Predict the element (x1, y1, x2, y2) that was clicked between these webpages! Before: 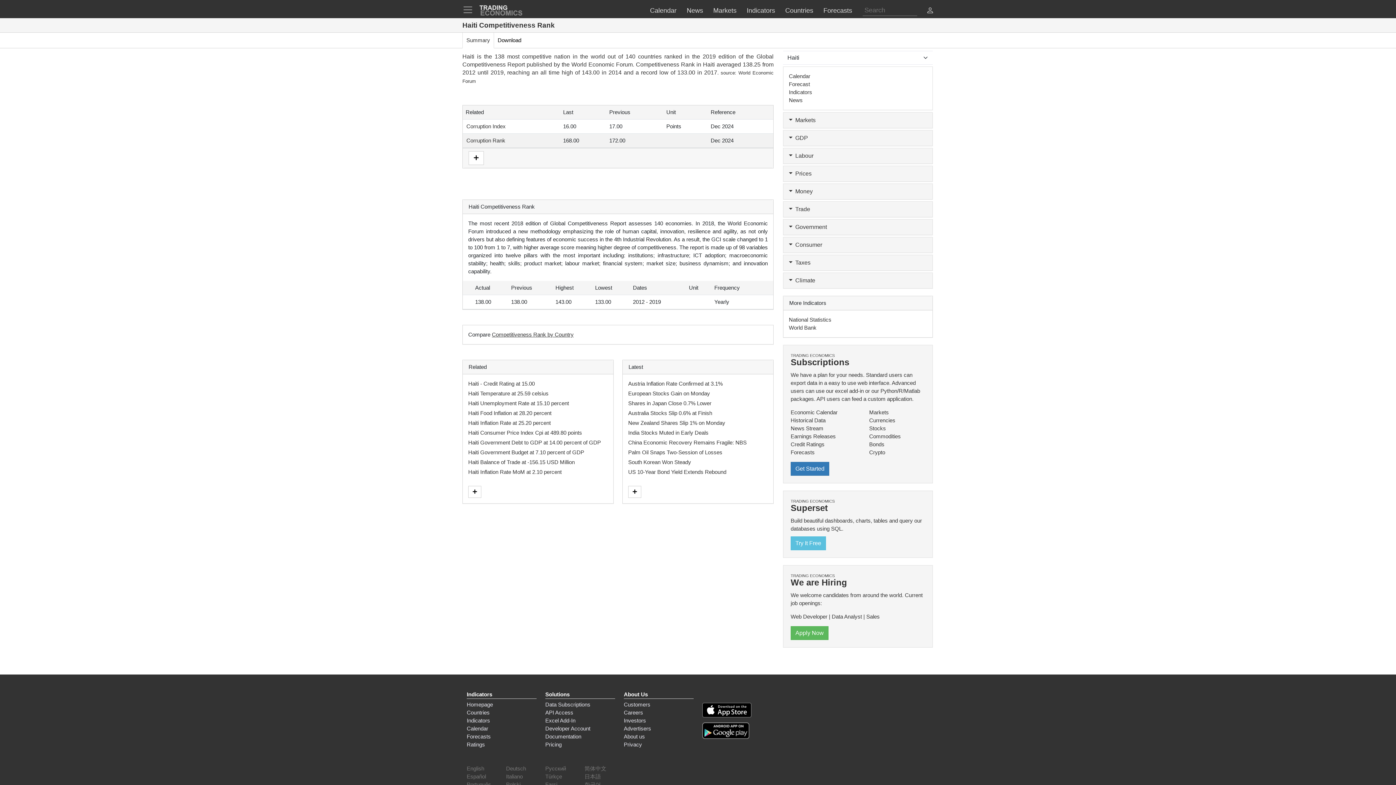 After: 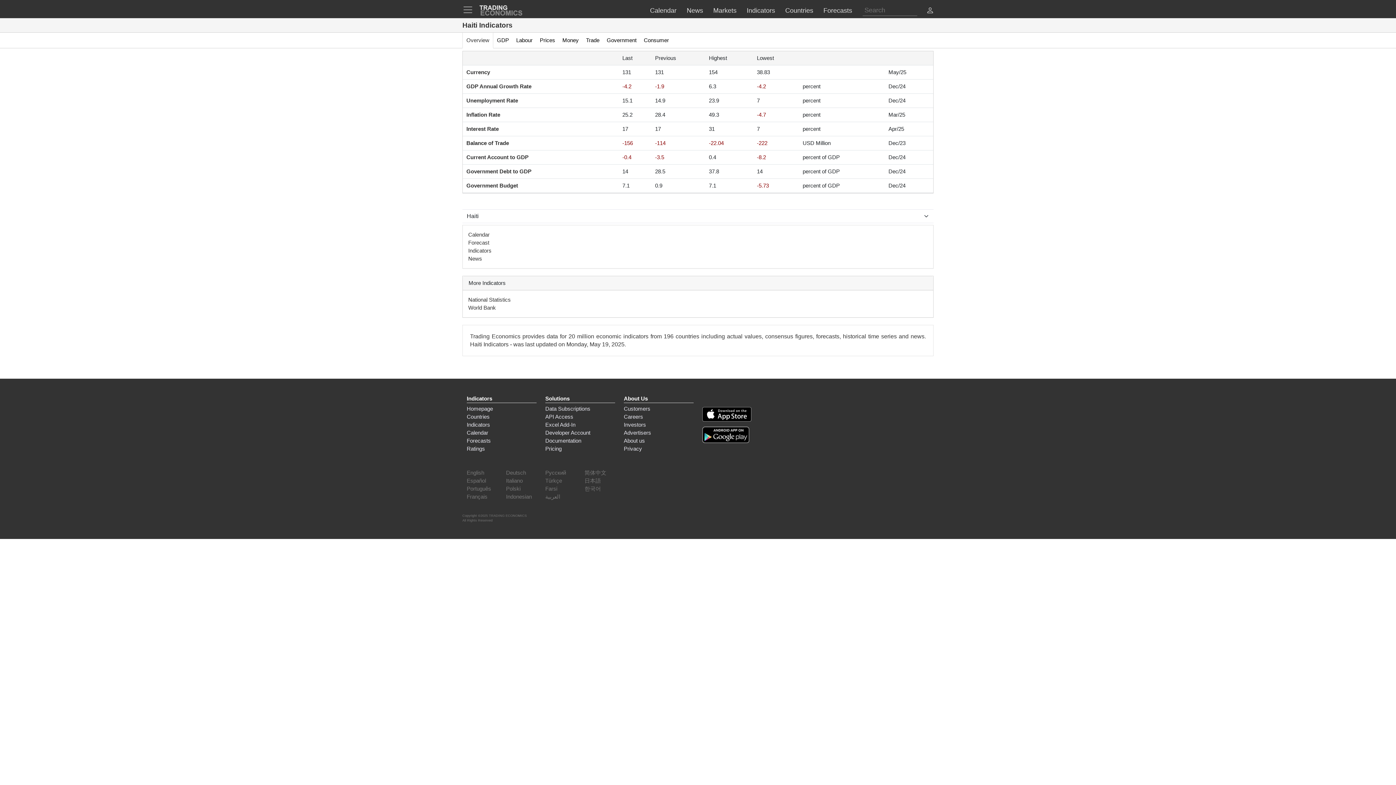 Action: label: National Statistics bbox: (789, 316, 831, 322)